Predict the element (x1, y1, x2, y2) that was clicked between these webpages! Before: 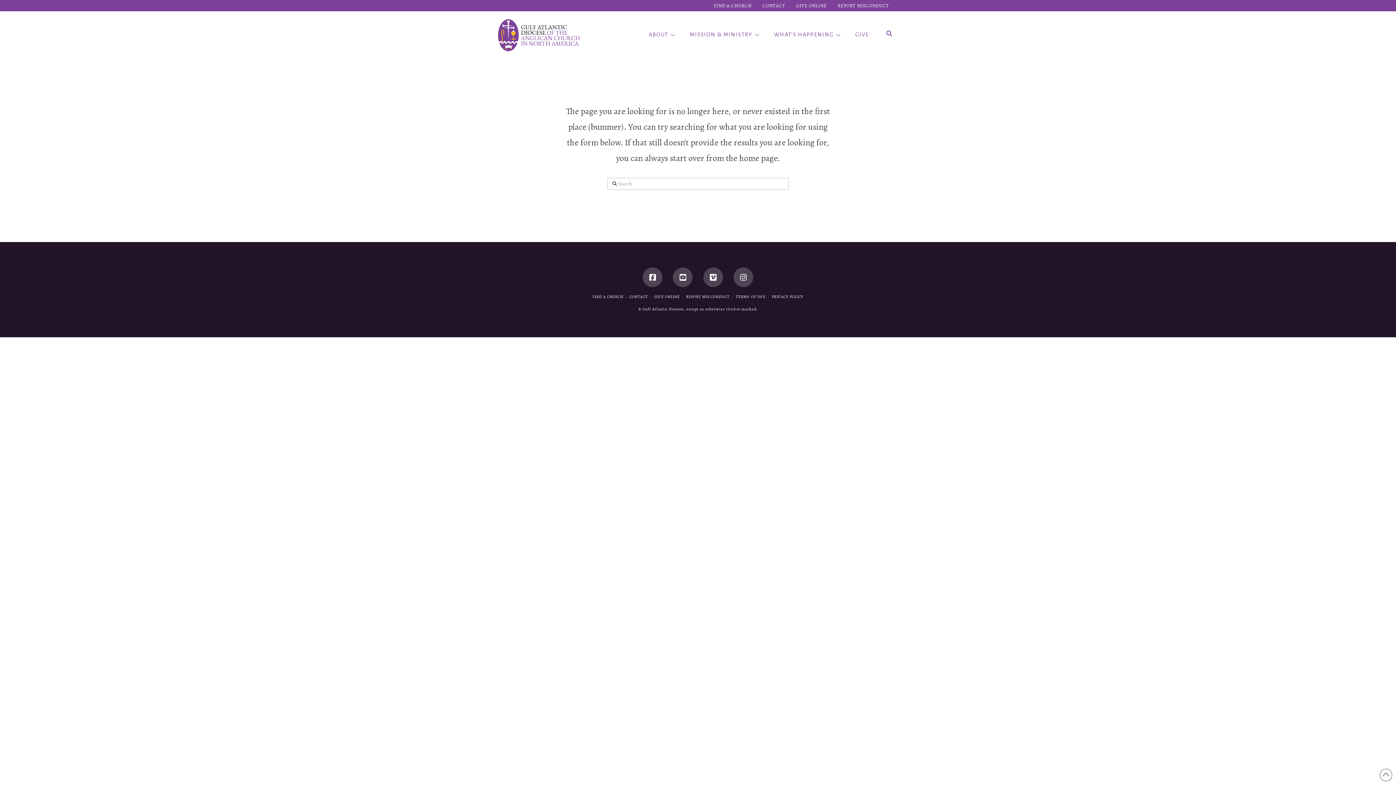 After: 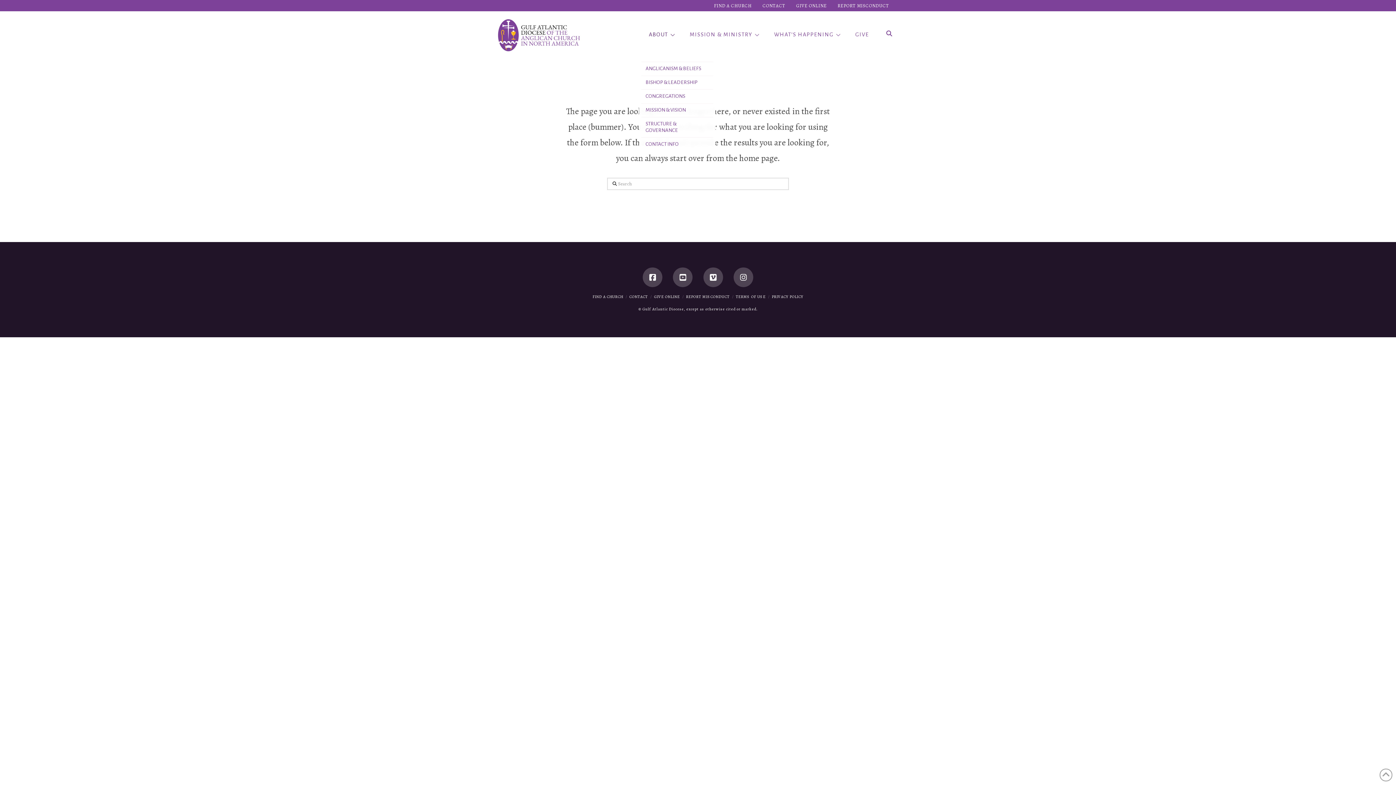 Action: label: ABOUT bbox: (641, 30, 682, 60)